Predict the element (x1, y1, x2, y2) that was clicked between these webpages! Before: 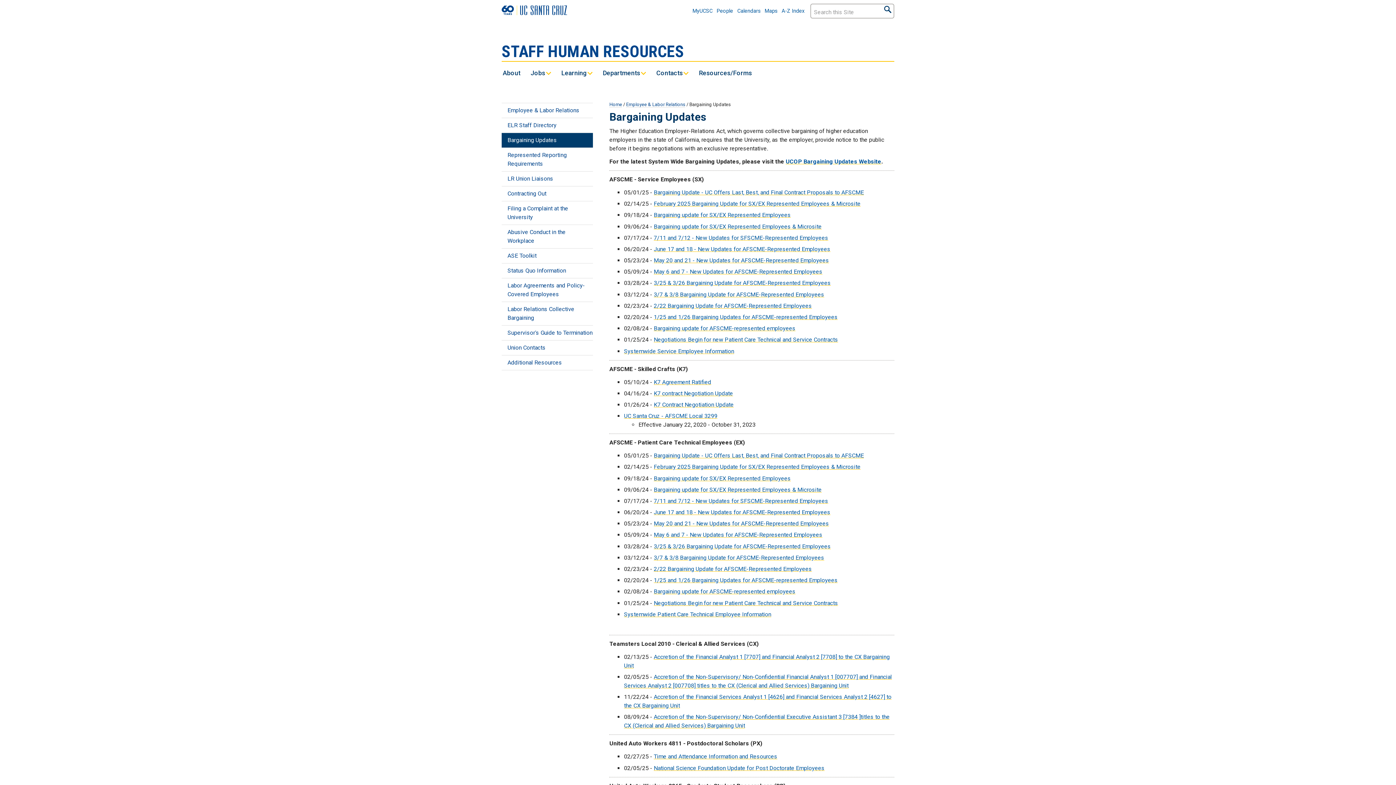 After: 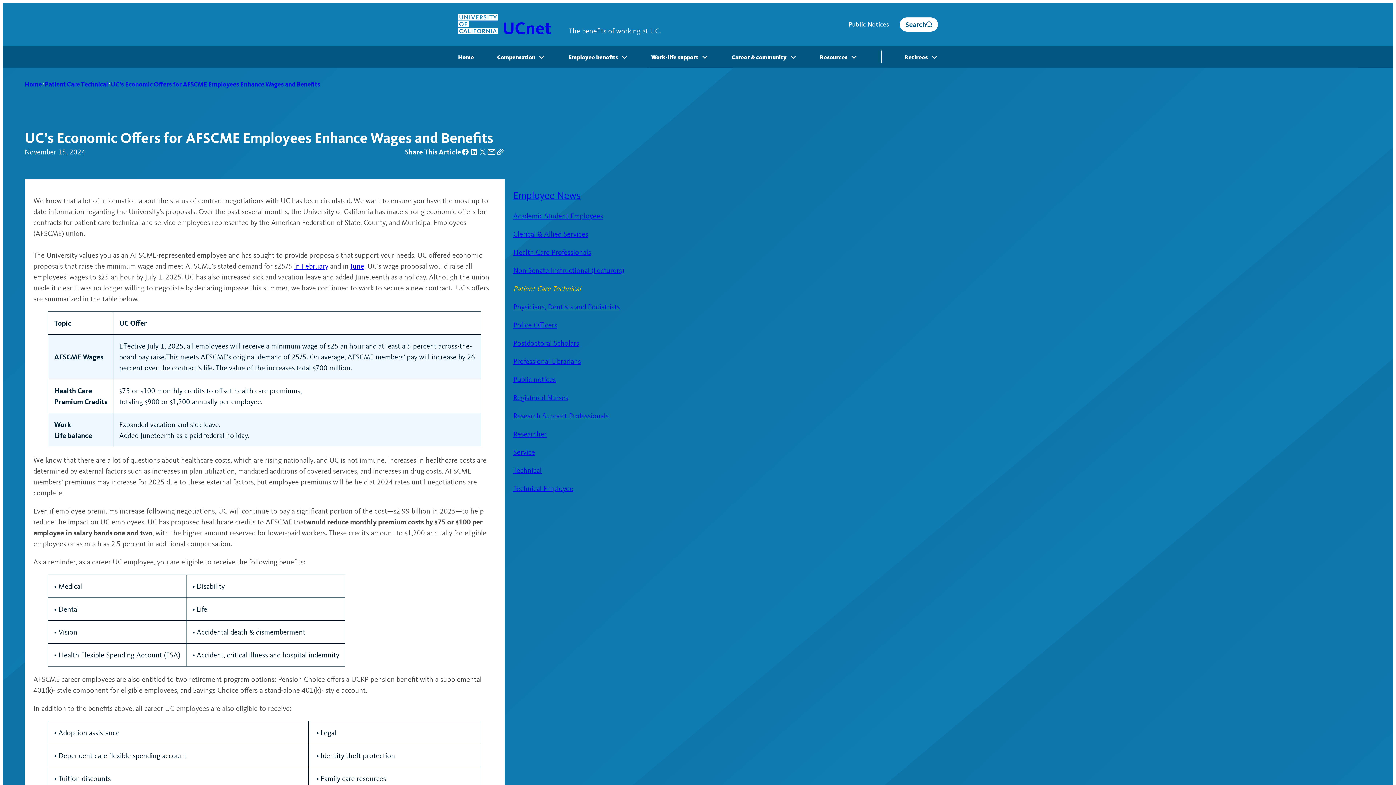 Action: label: Bargaining update for SX/EX Represented Employees bbox: (653, 475, 791, 482)